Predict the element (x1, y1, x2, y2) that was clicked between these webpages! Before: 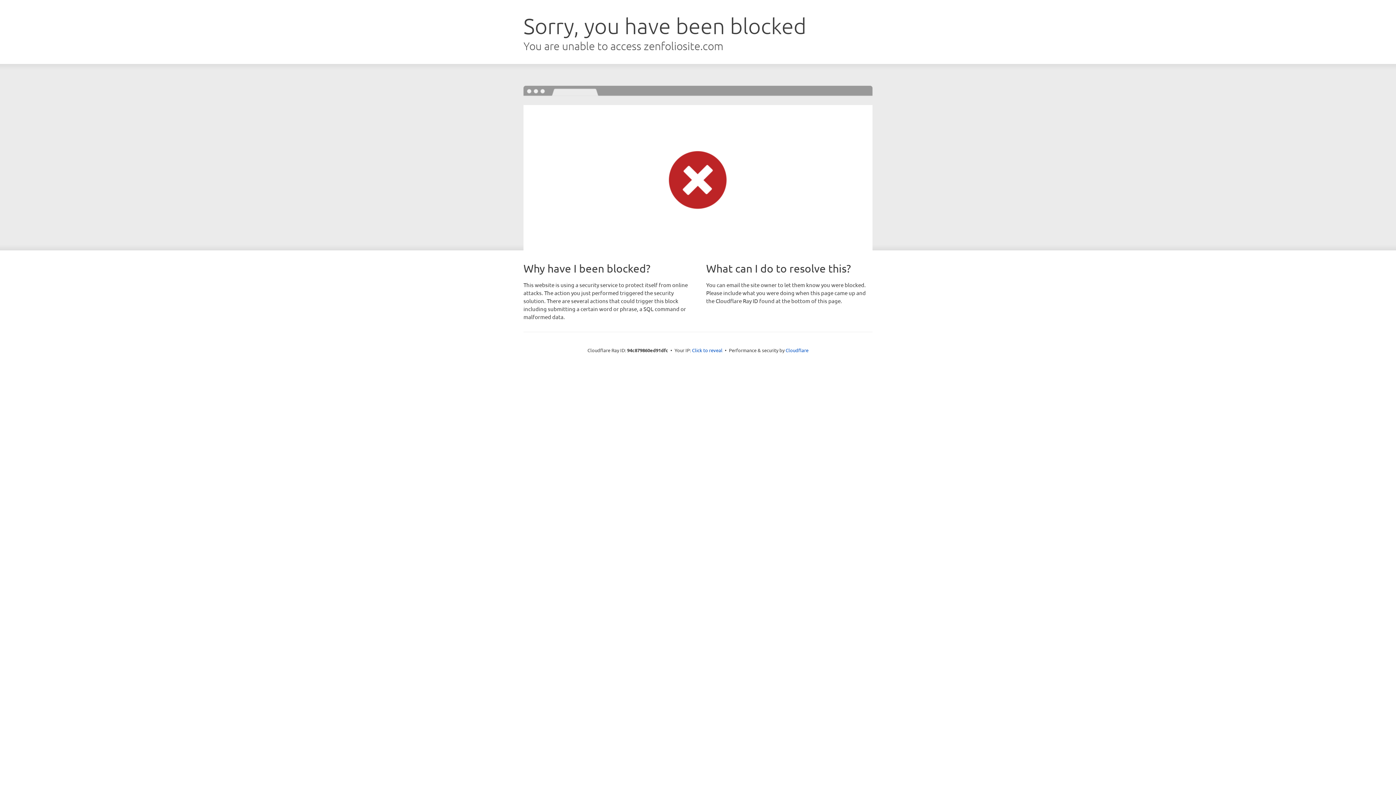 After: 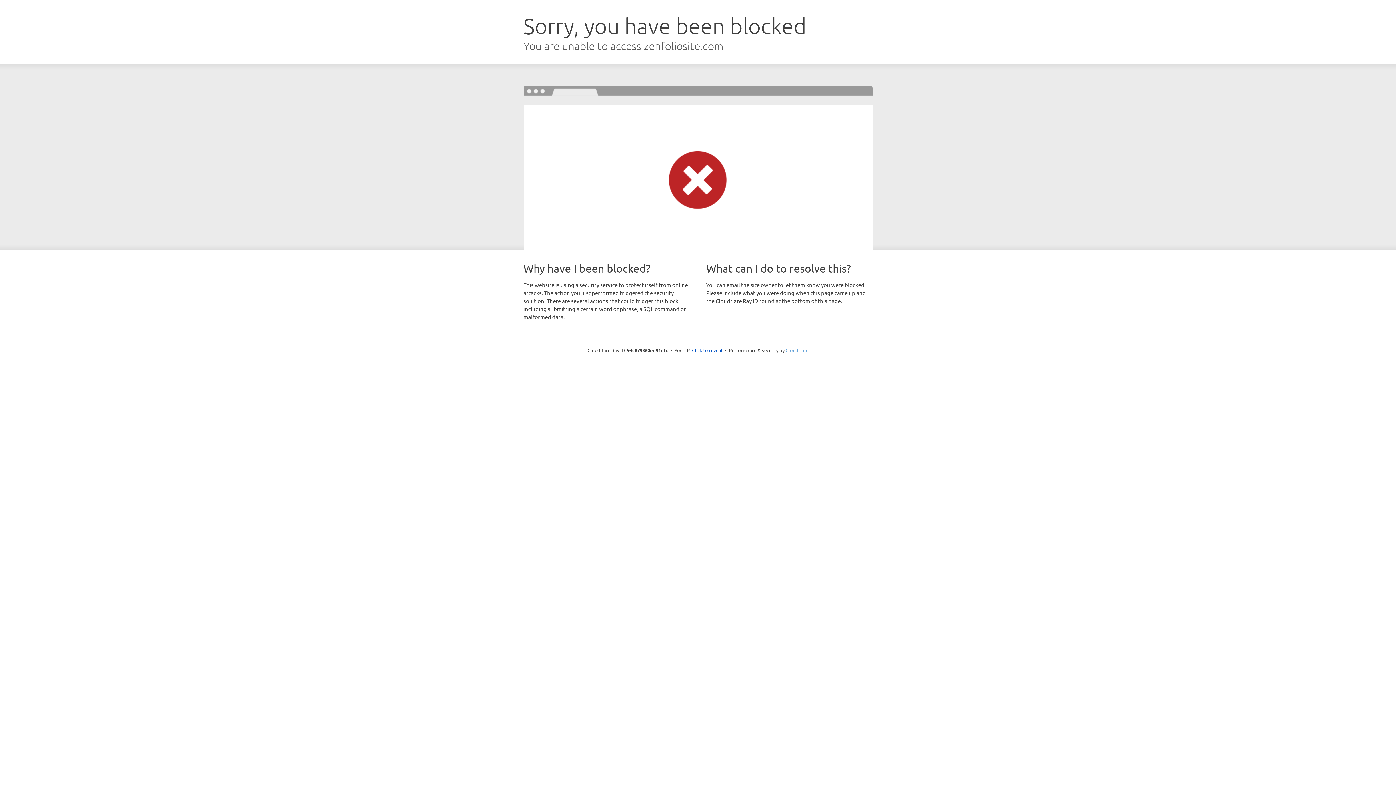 Action: label: Cloudflare bbox: (785, 347, 808, 353)